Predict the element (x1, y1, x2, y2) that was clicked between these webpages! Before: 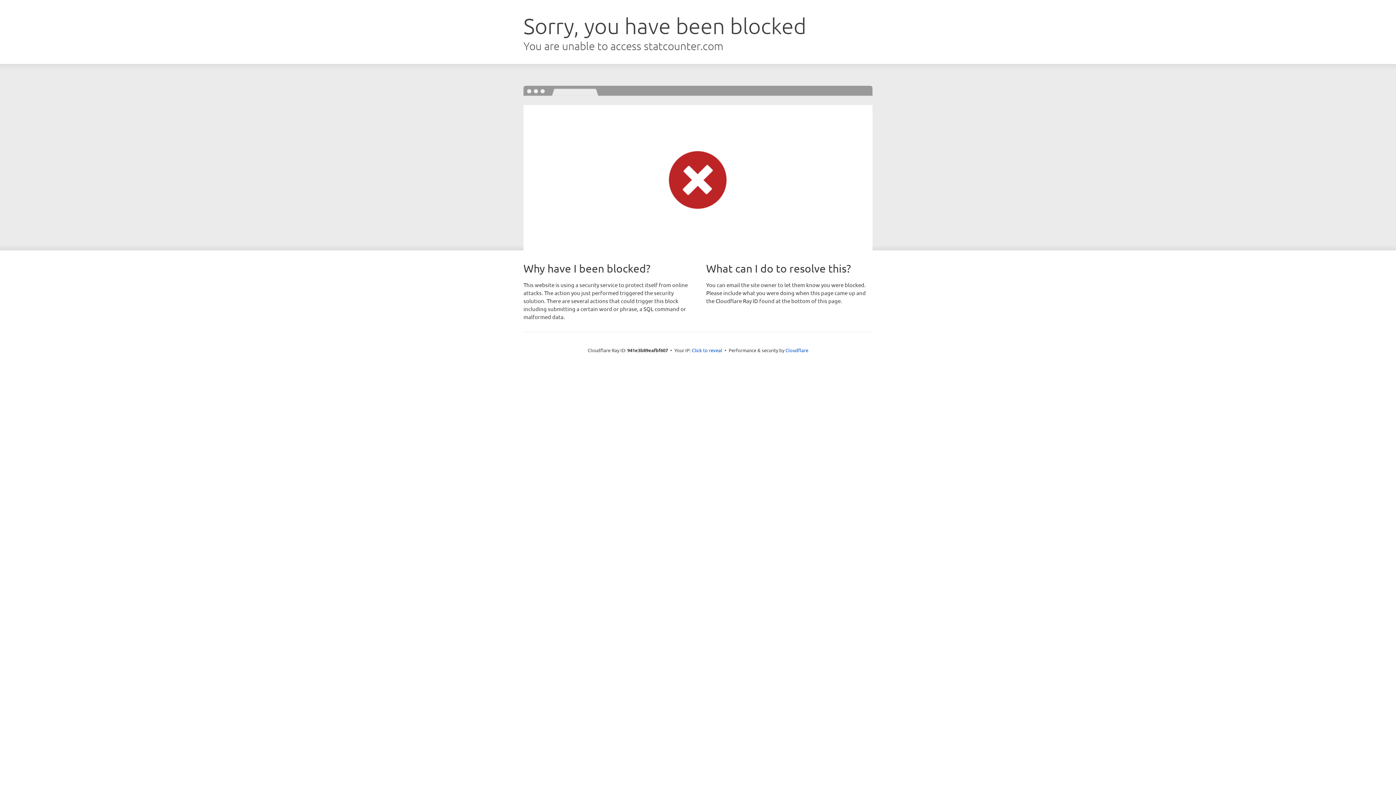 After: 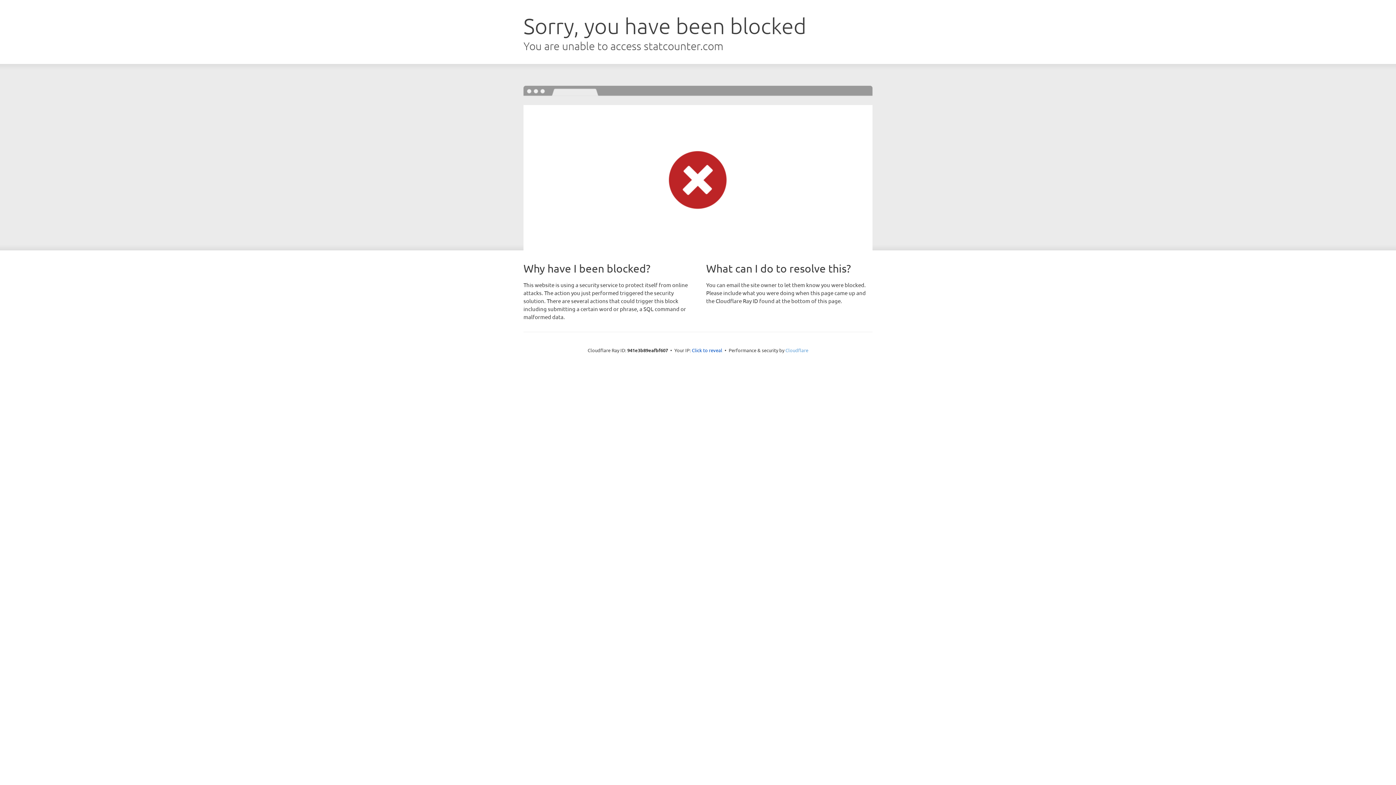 Action: label: Cloudflare bbox: (785, 347, 808, 353)